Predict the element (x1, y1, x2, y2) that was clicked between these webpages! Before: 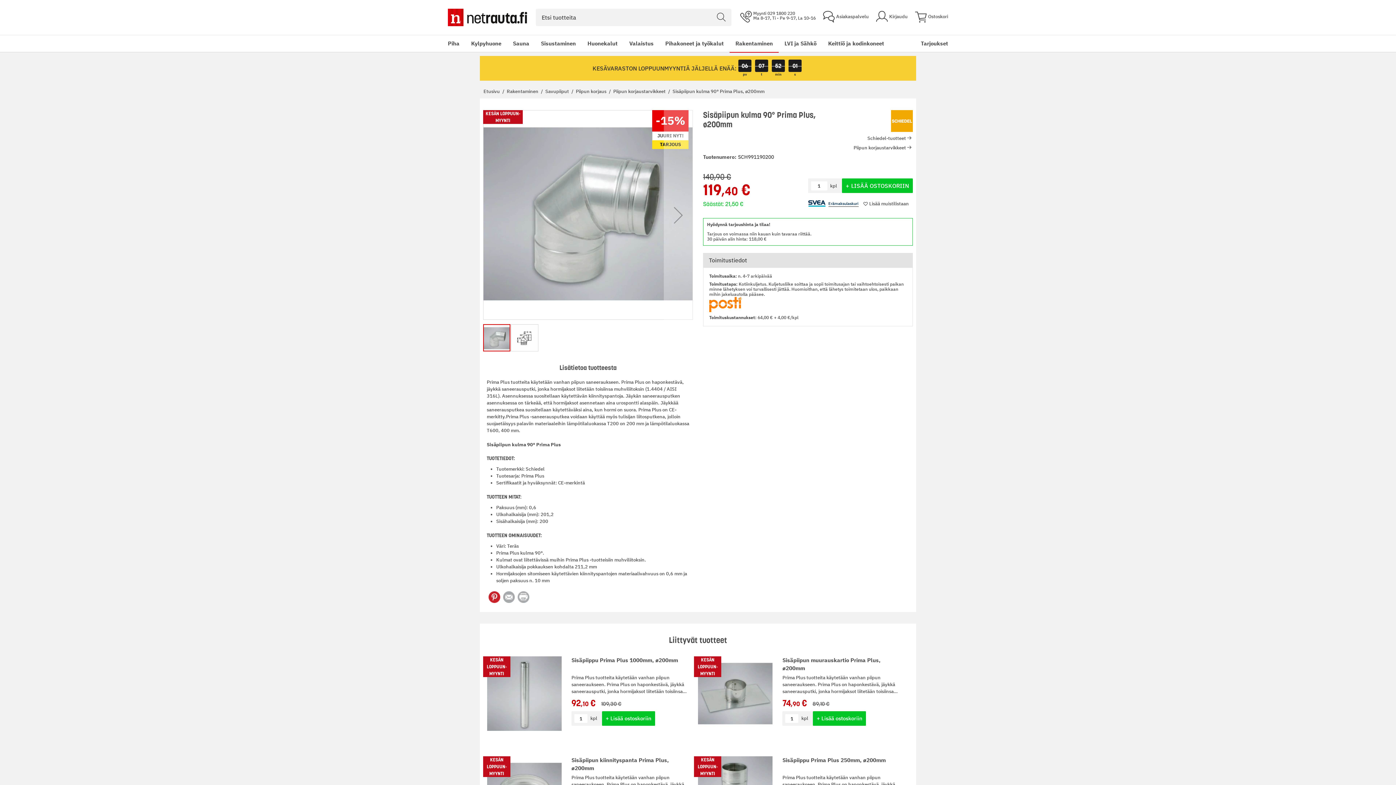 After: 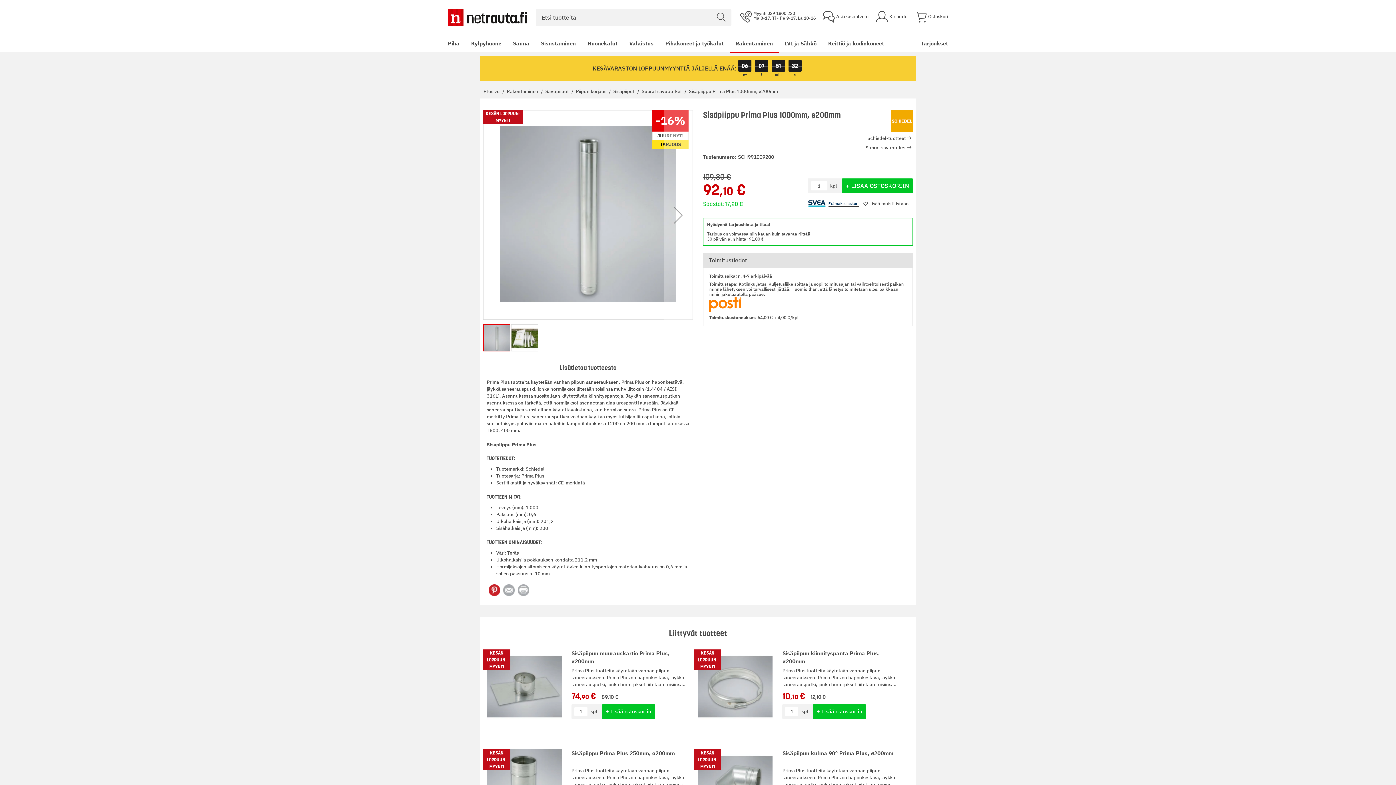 Action: bbox: (483, 656, 565, 731)